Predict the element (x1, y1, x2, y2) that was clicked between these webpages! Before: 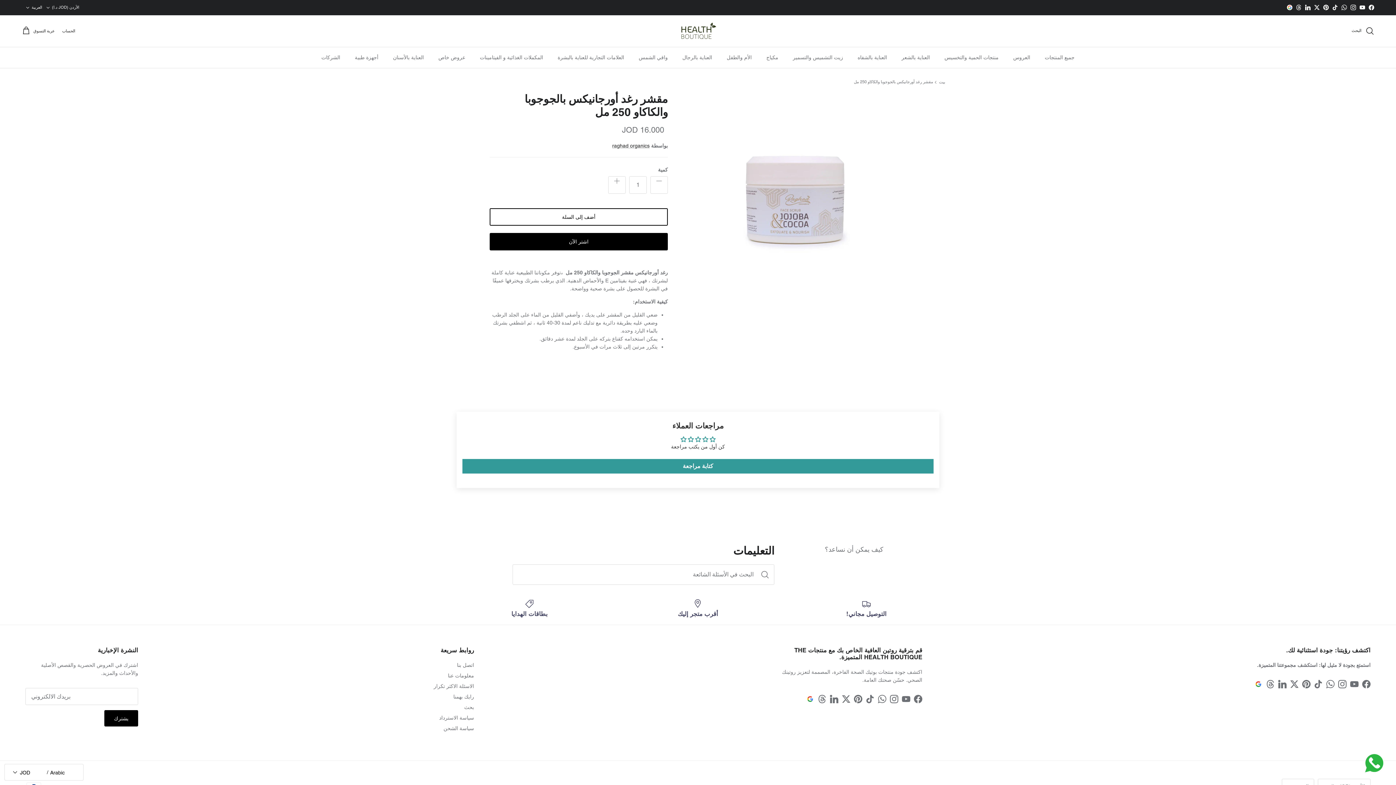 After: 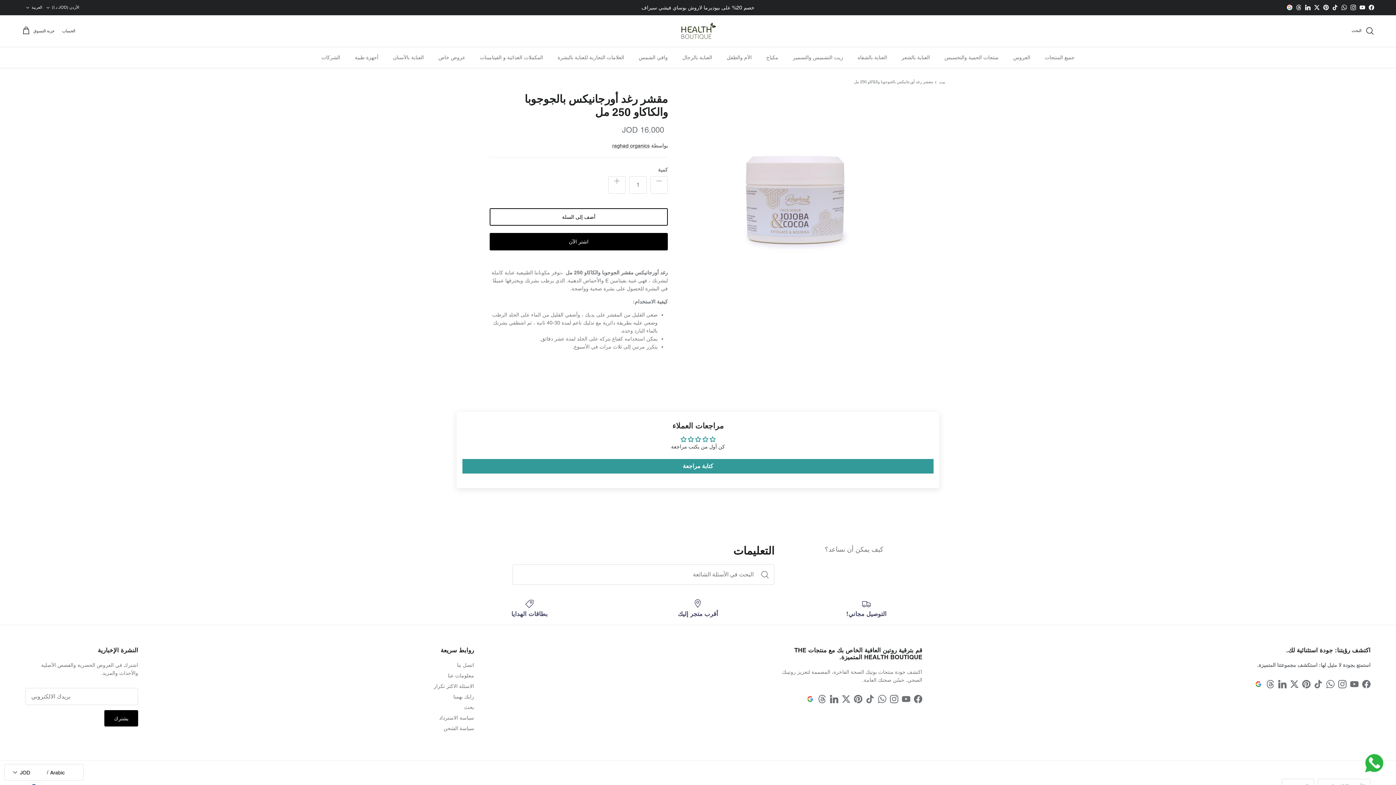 Action: bbox: (1326, 680, 1334, 688) label: WhatsApp